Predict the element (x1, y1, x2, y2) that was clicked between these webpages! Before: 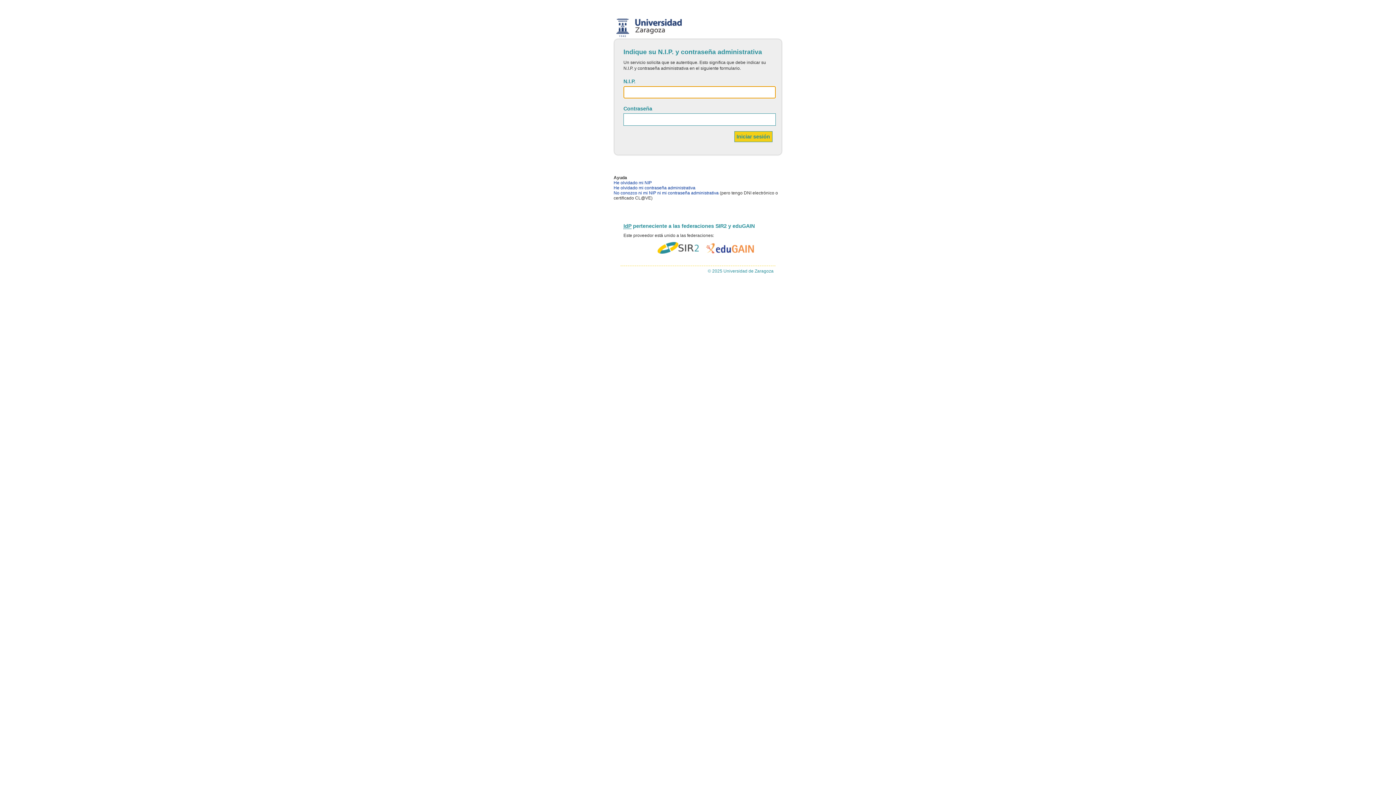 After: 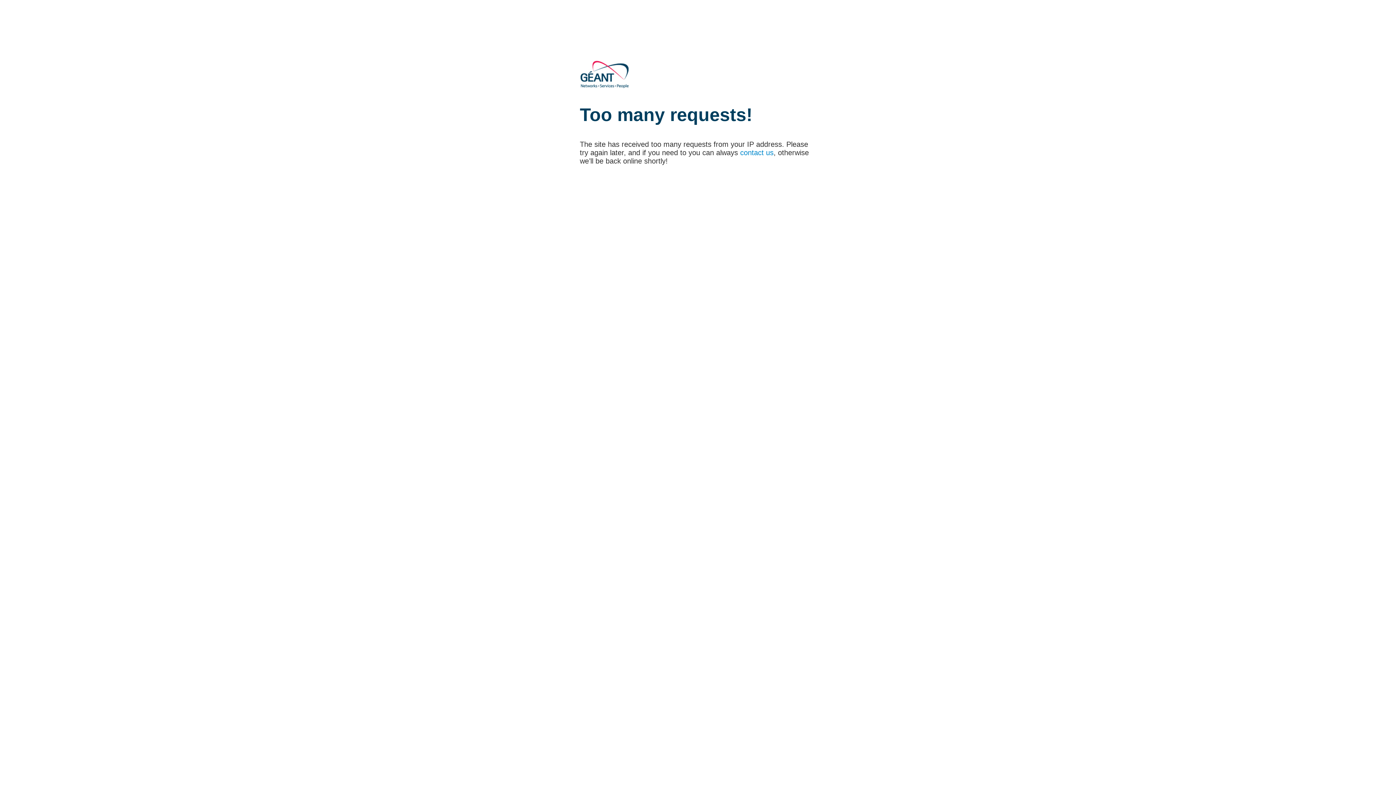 Action: bbox: (706, 242, 754, 254)